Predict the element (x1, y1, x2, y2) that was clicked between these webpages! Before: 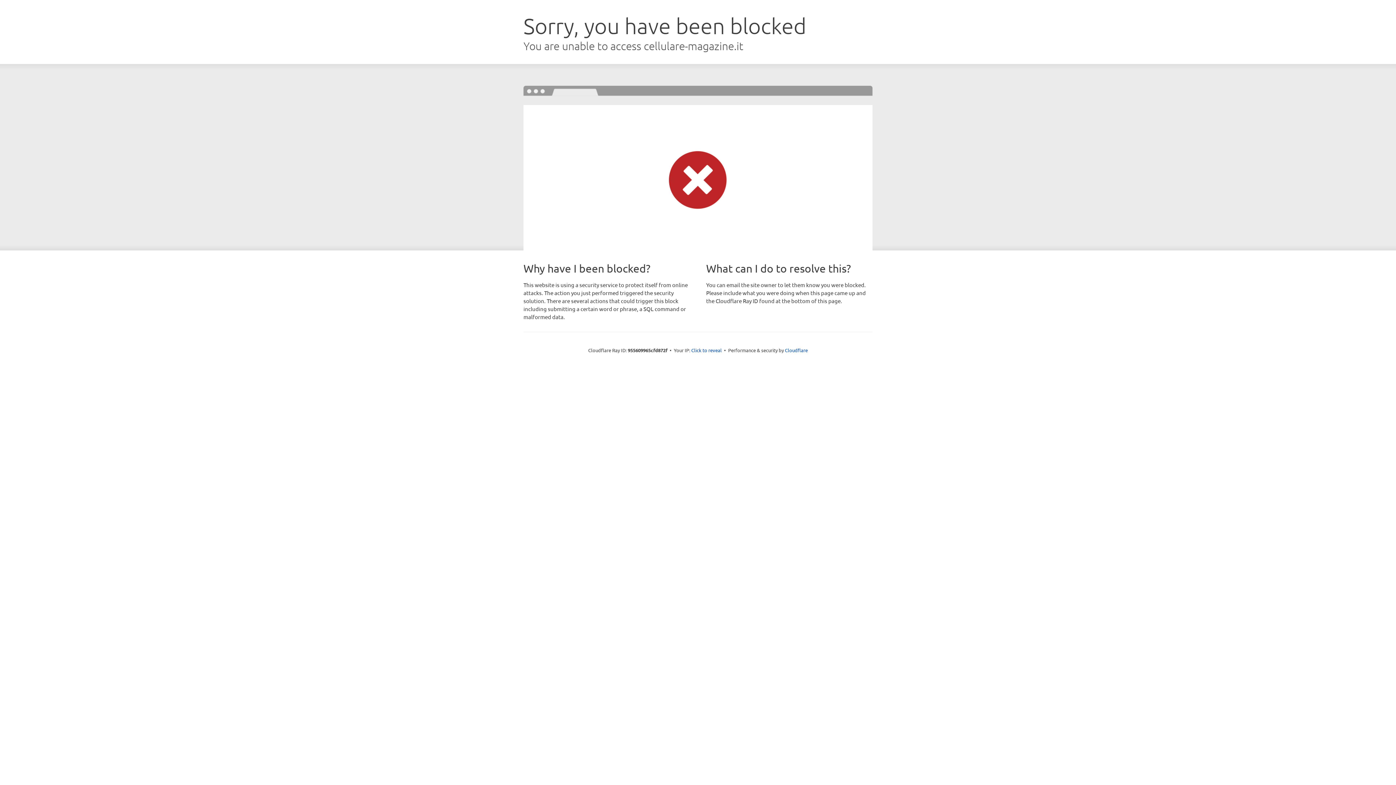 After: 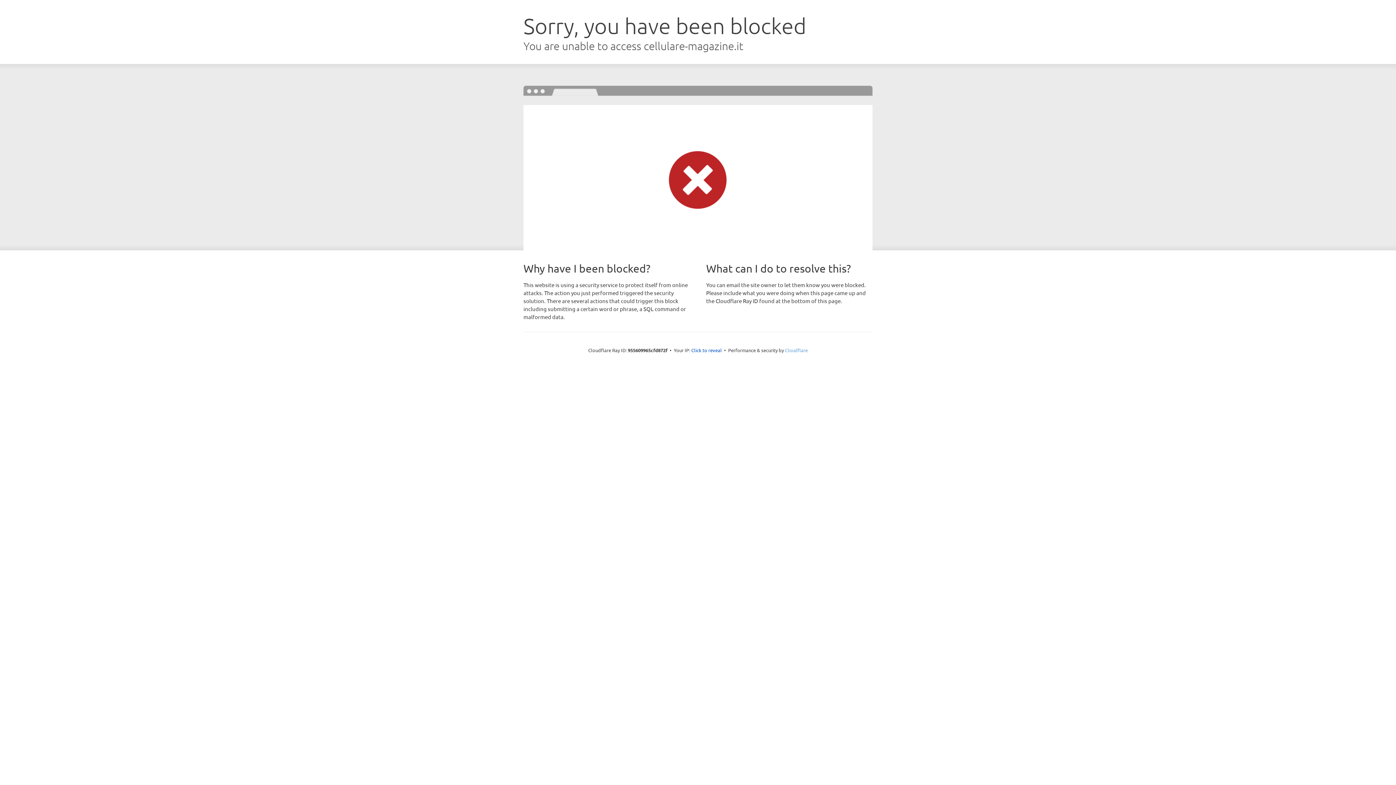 Action: label: Cloudflare bbox: (785, 347, 808, 353)